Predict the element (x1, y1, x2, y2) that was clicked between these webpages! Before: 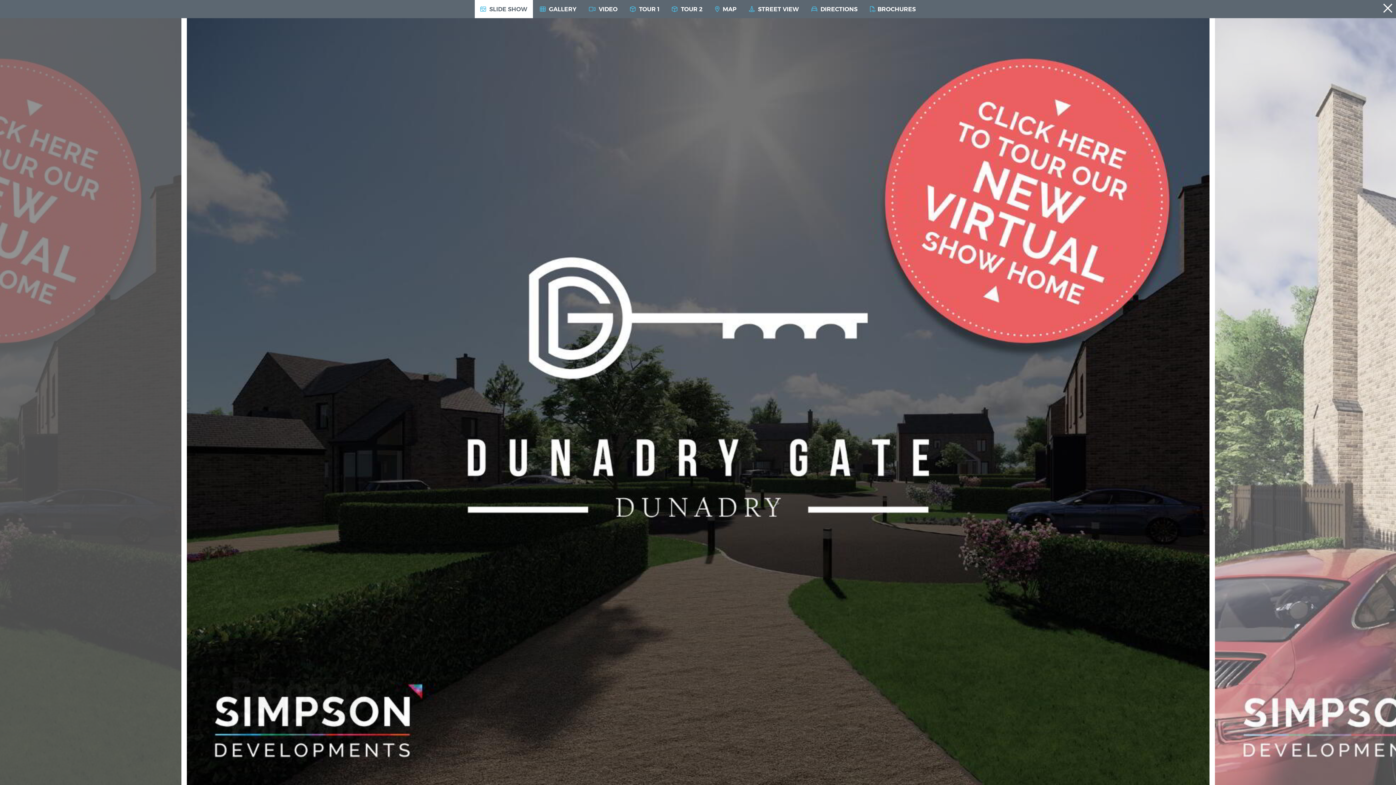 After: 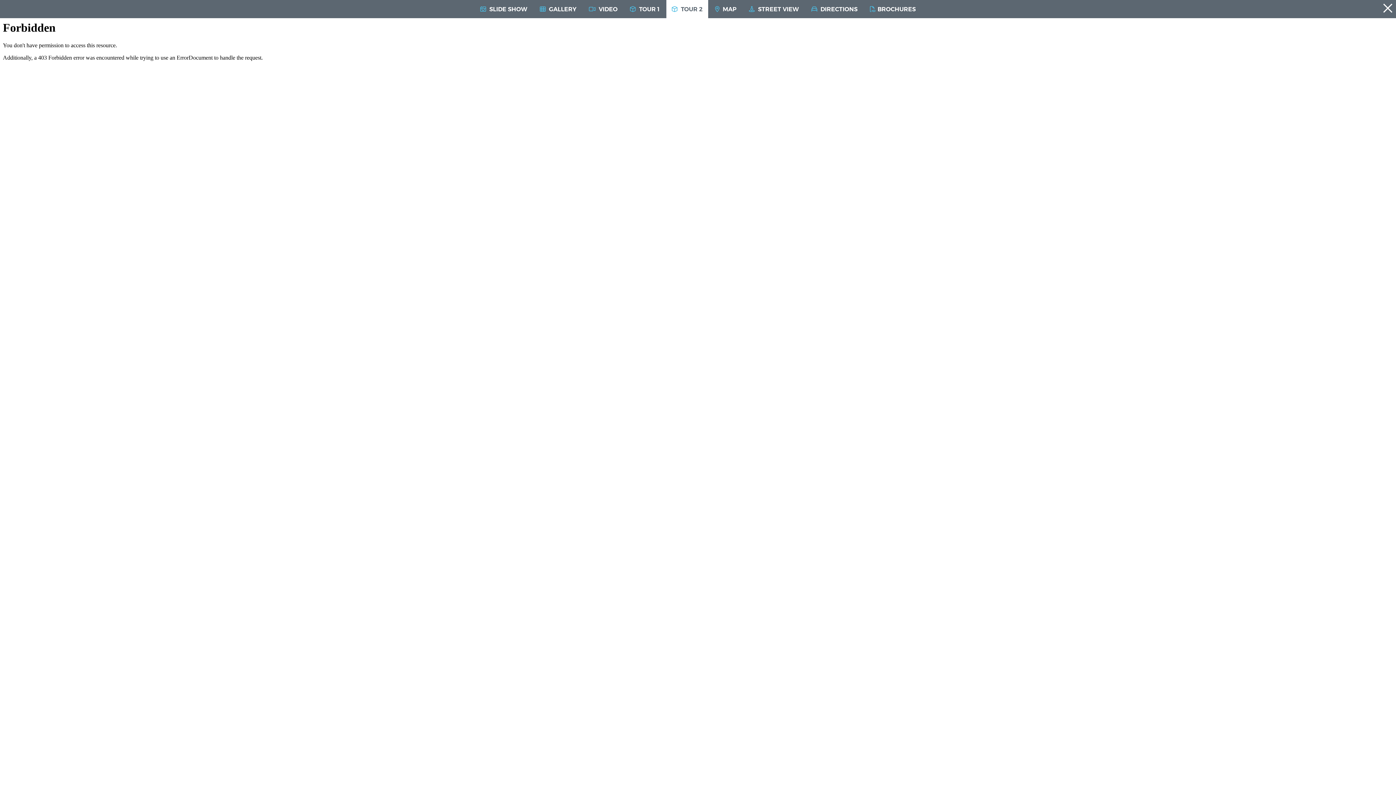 Action: label:  TOUR 2 bbox: (666, 0, 708, 18)